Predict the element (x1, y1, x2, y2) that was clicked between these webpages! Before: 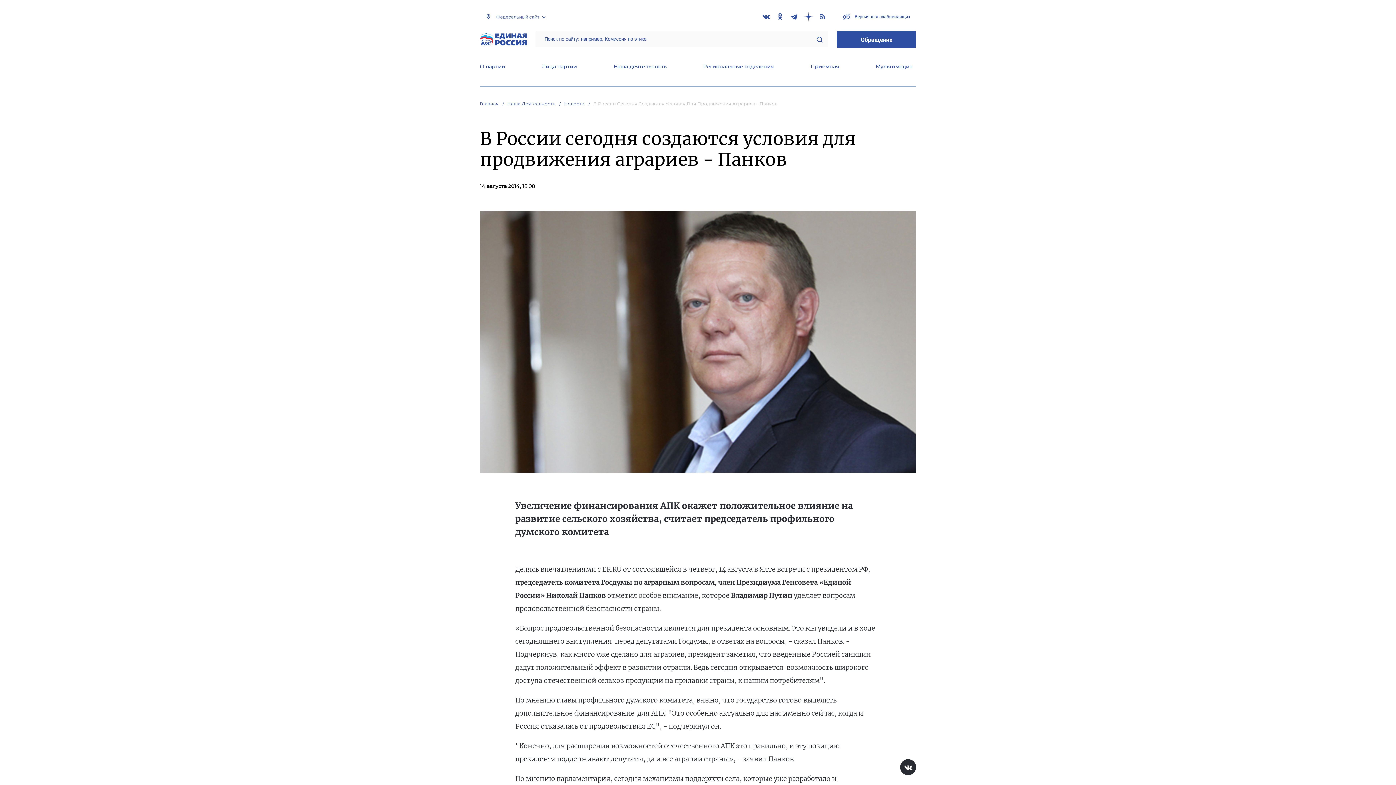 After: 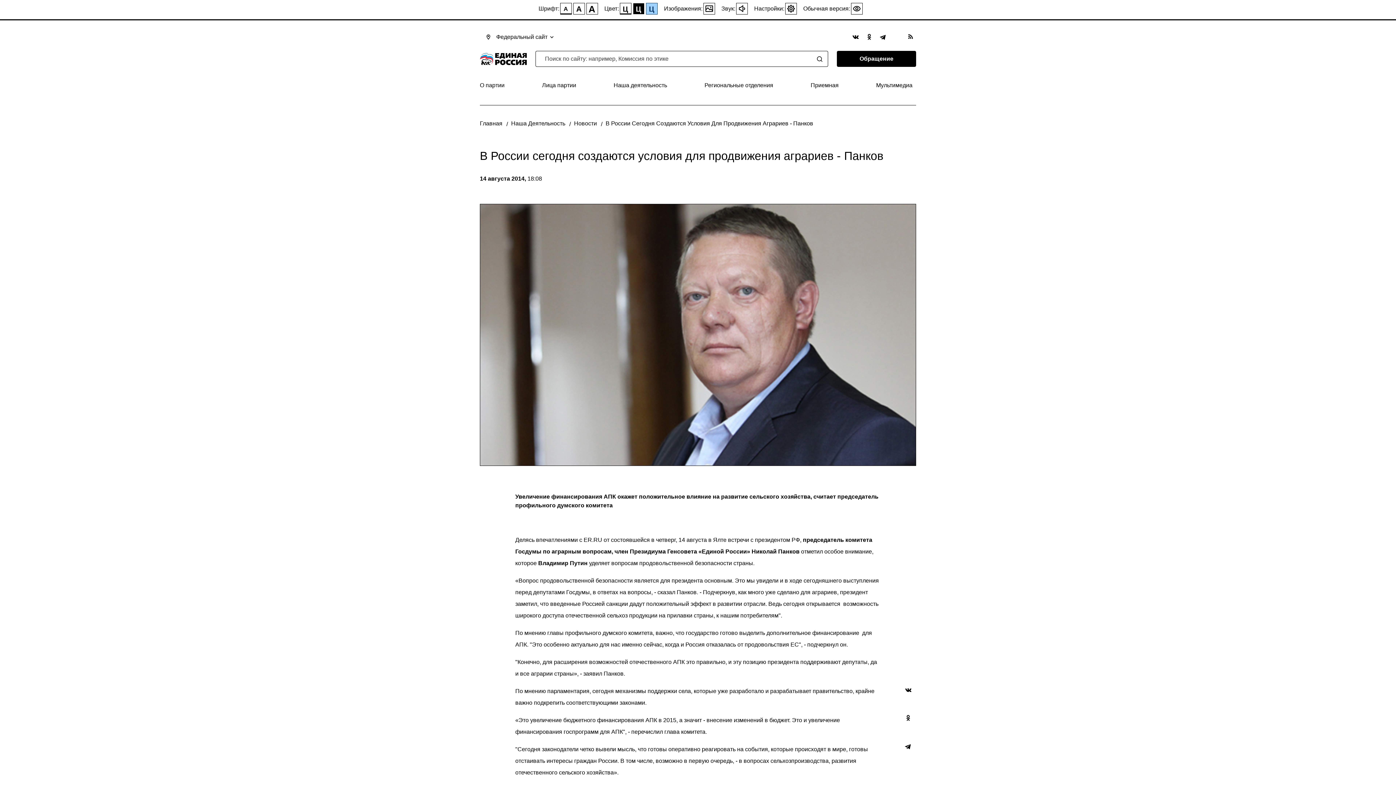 Action: label:  Версия для слабовидящих bbox: (837, 9, 916, 23)